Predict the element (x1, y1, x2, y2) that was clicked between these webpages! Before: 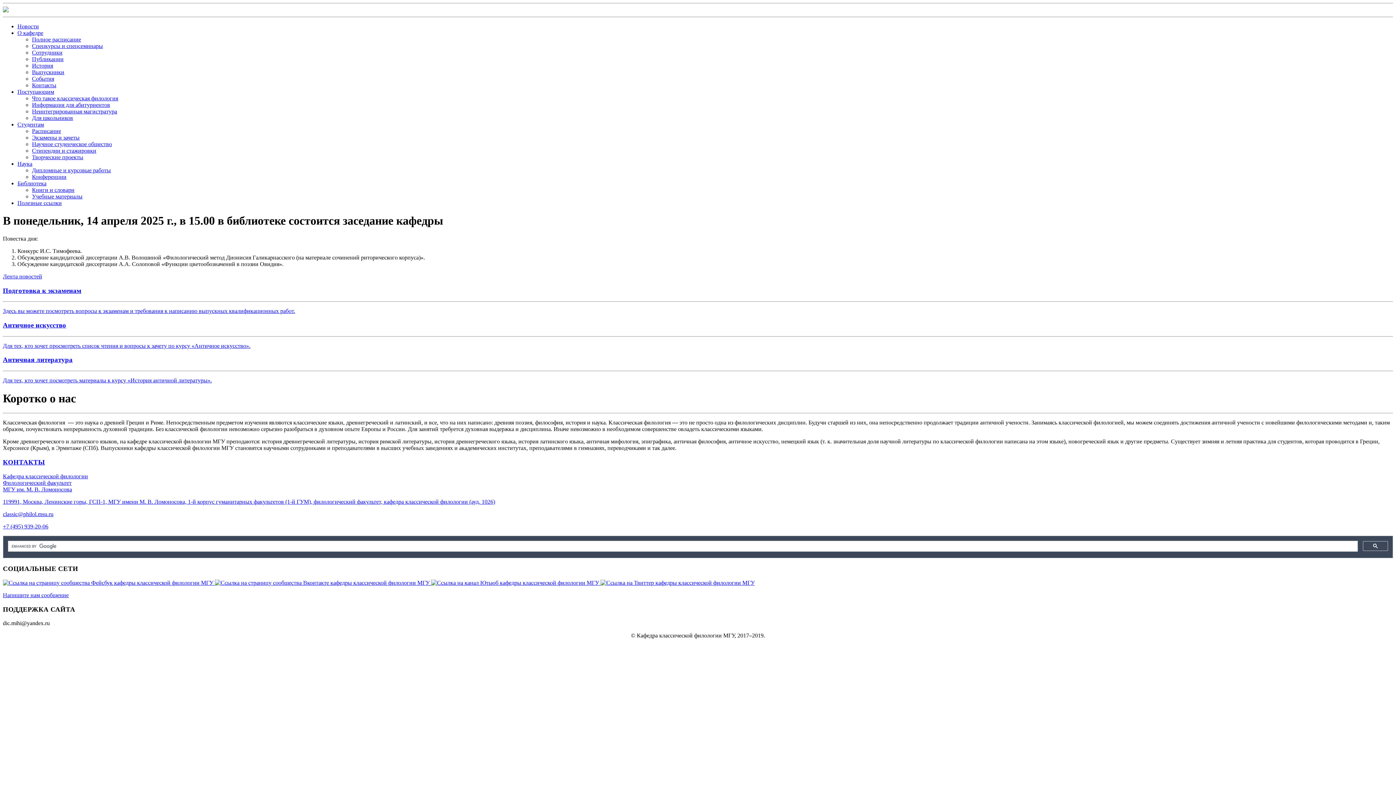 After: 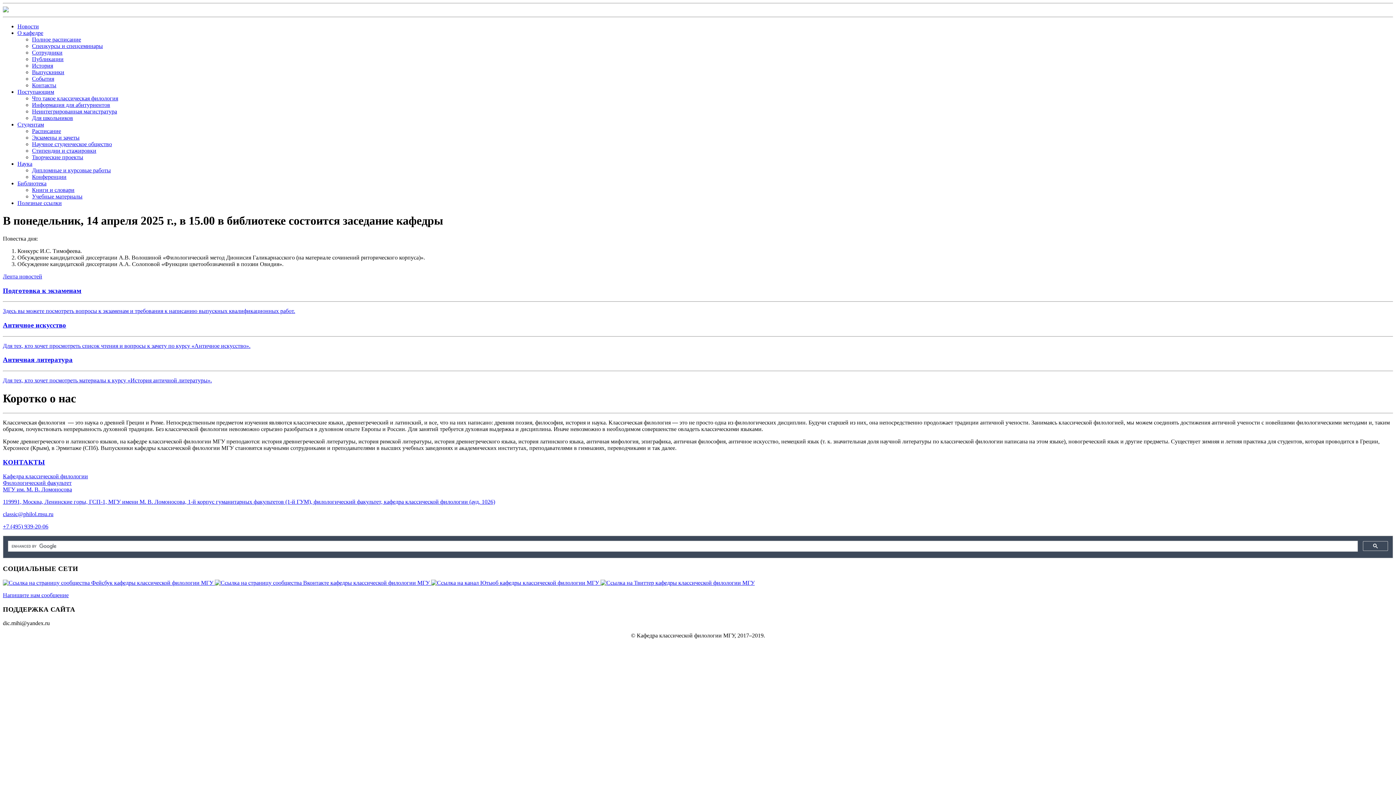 Action: label: Для школьников bbox: (32, 114, 73, 121)